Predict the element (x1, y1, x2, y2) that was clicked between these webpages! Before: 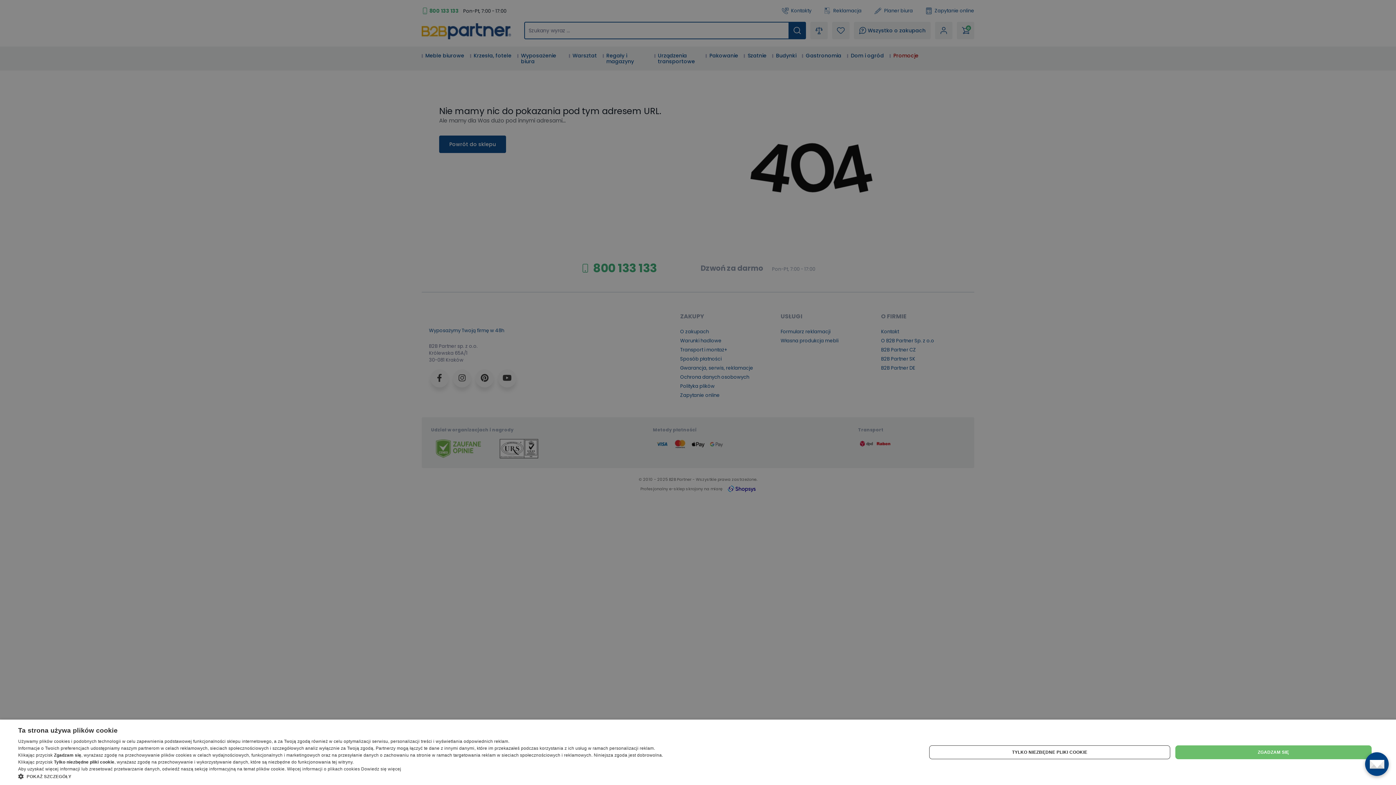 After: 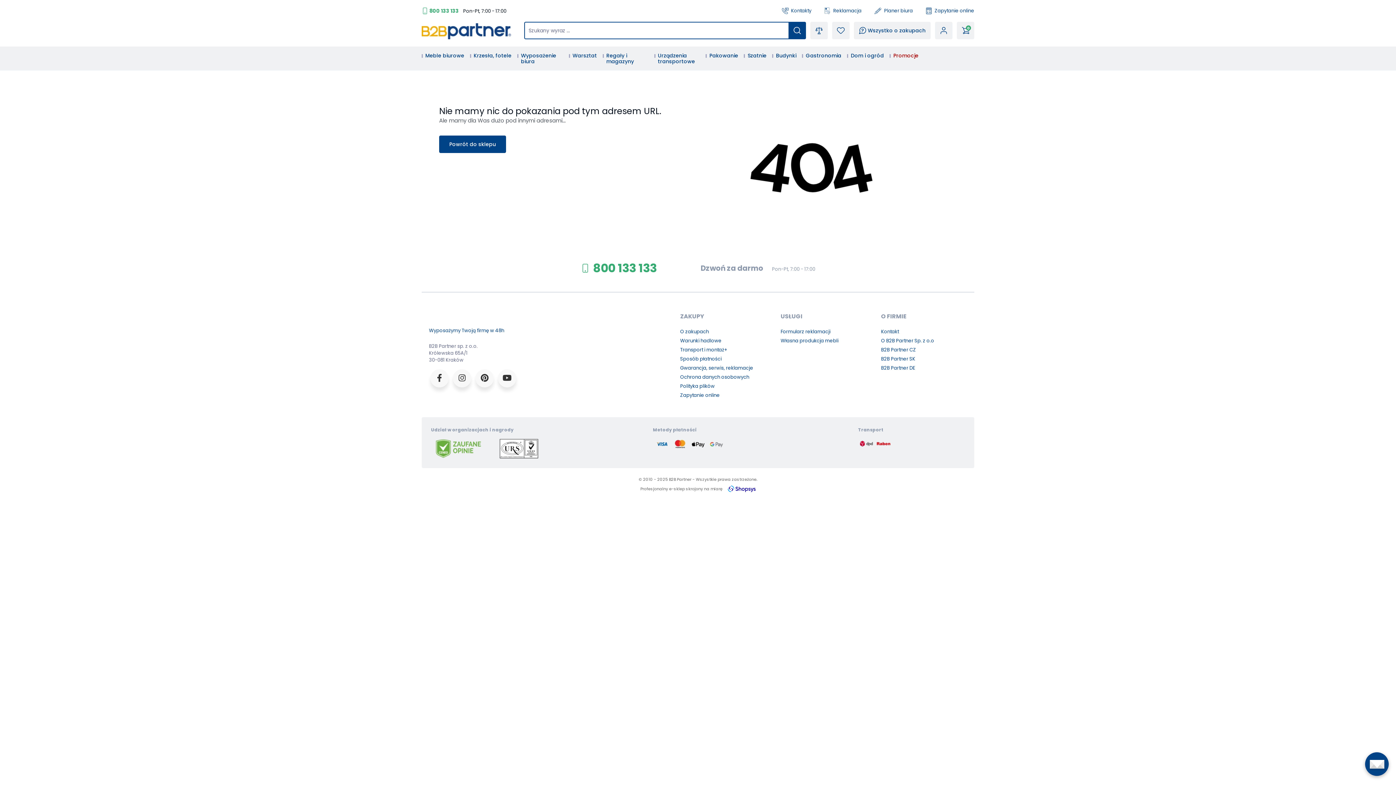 Action: bbox: (929, 745, 1170, 759) label: TYLKO NIEZBĘDNE PLIKI COOKIE